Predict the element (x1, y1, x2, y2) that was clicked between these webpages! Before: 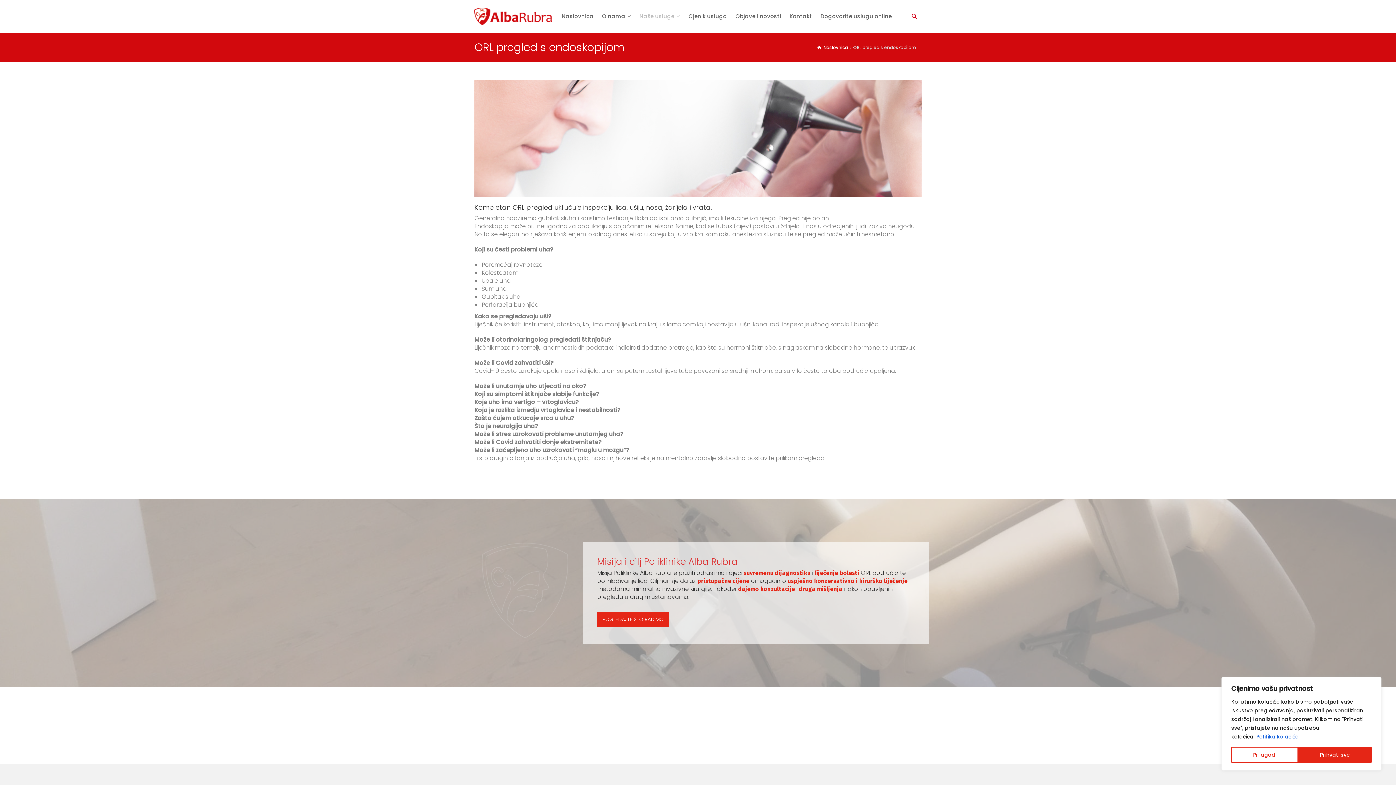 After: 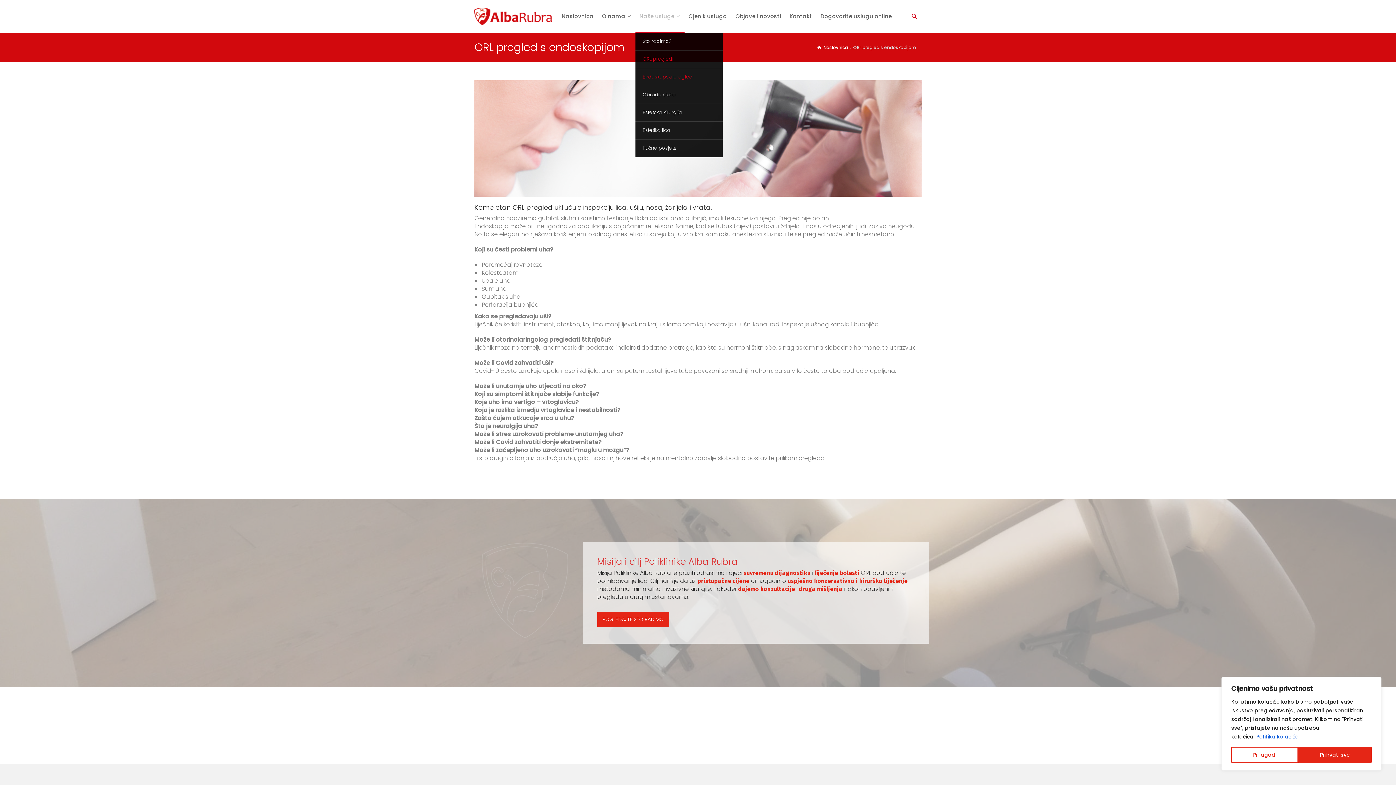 Action: bbox: (635, 0, 684, 32) label: Naše usluge